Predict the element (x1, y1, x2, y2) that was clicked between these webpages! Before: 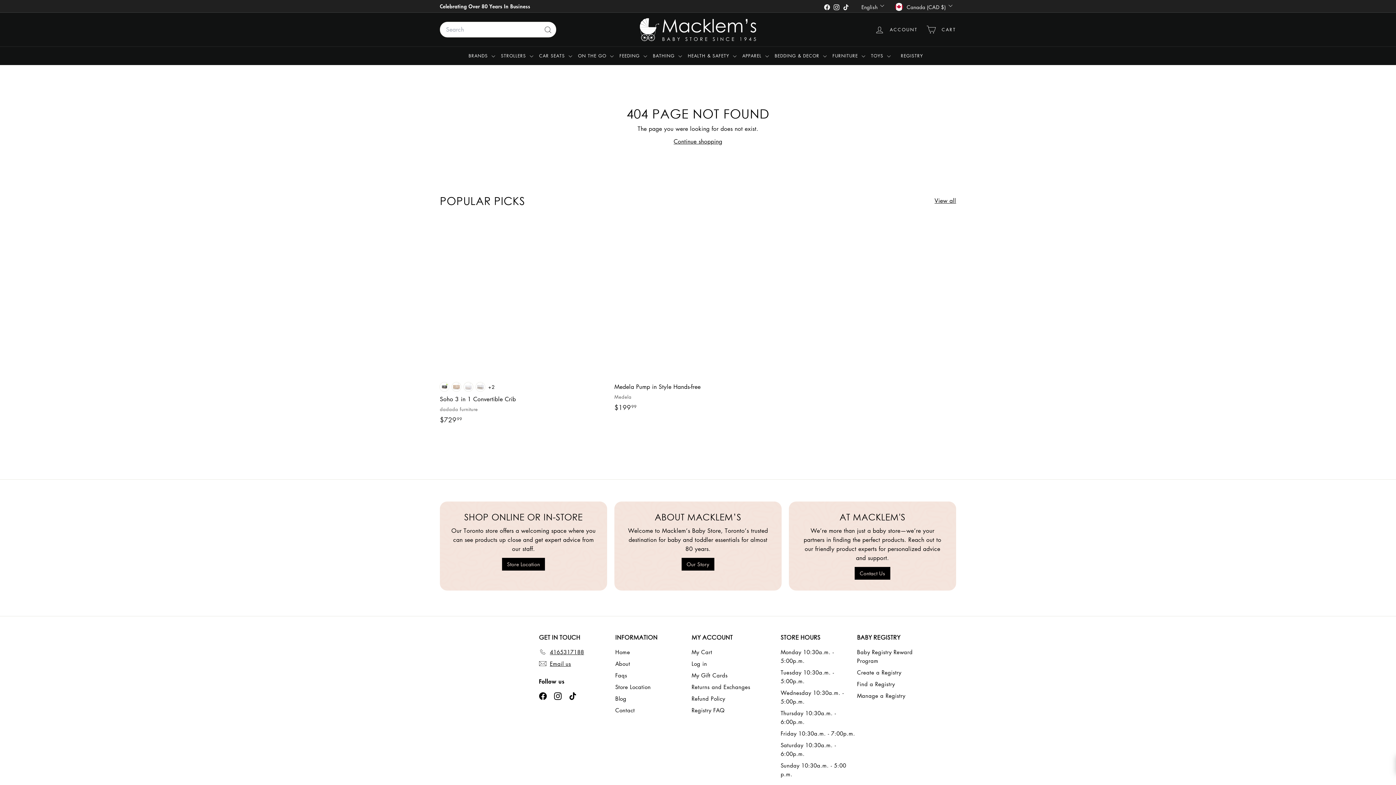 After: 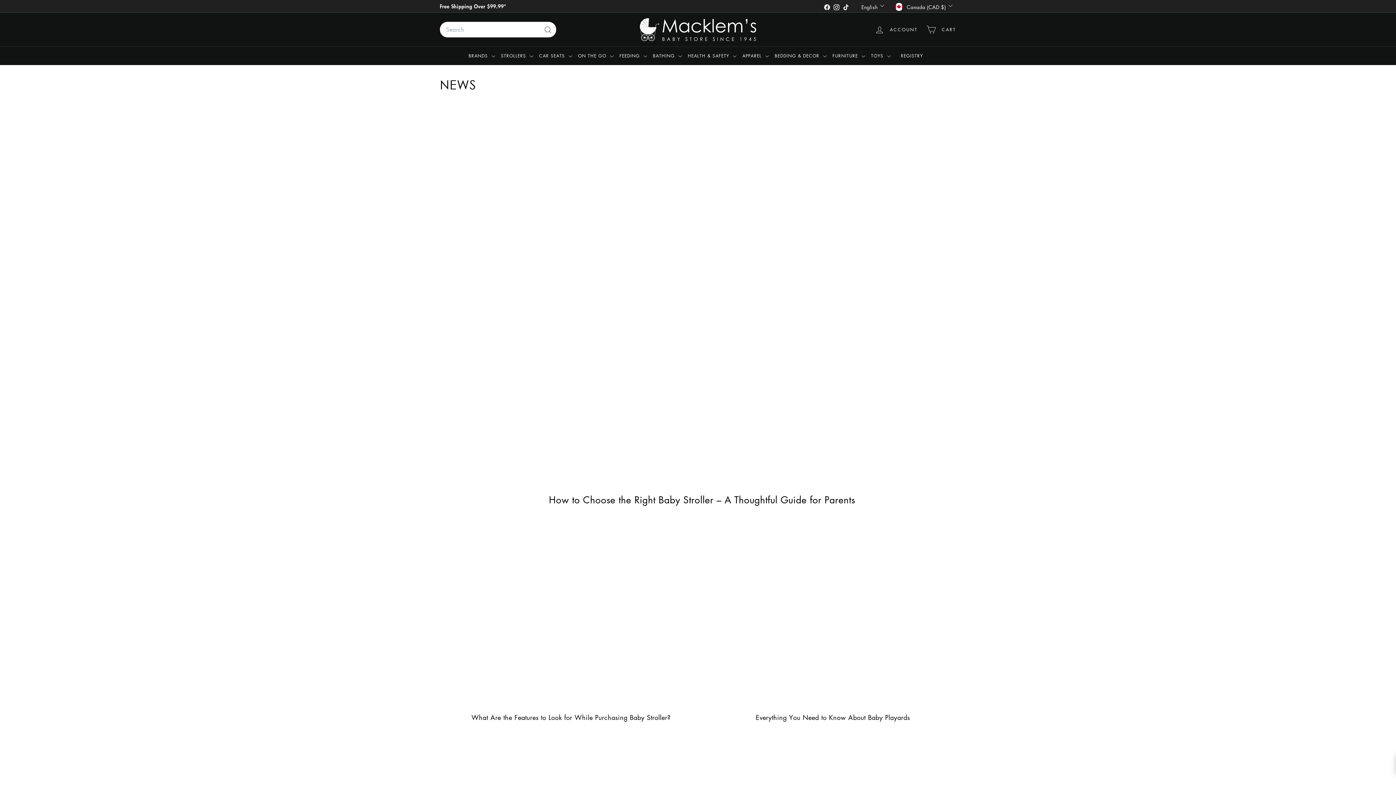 Action: bbox: (615, 693, 626, 704) label: Blog